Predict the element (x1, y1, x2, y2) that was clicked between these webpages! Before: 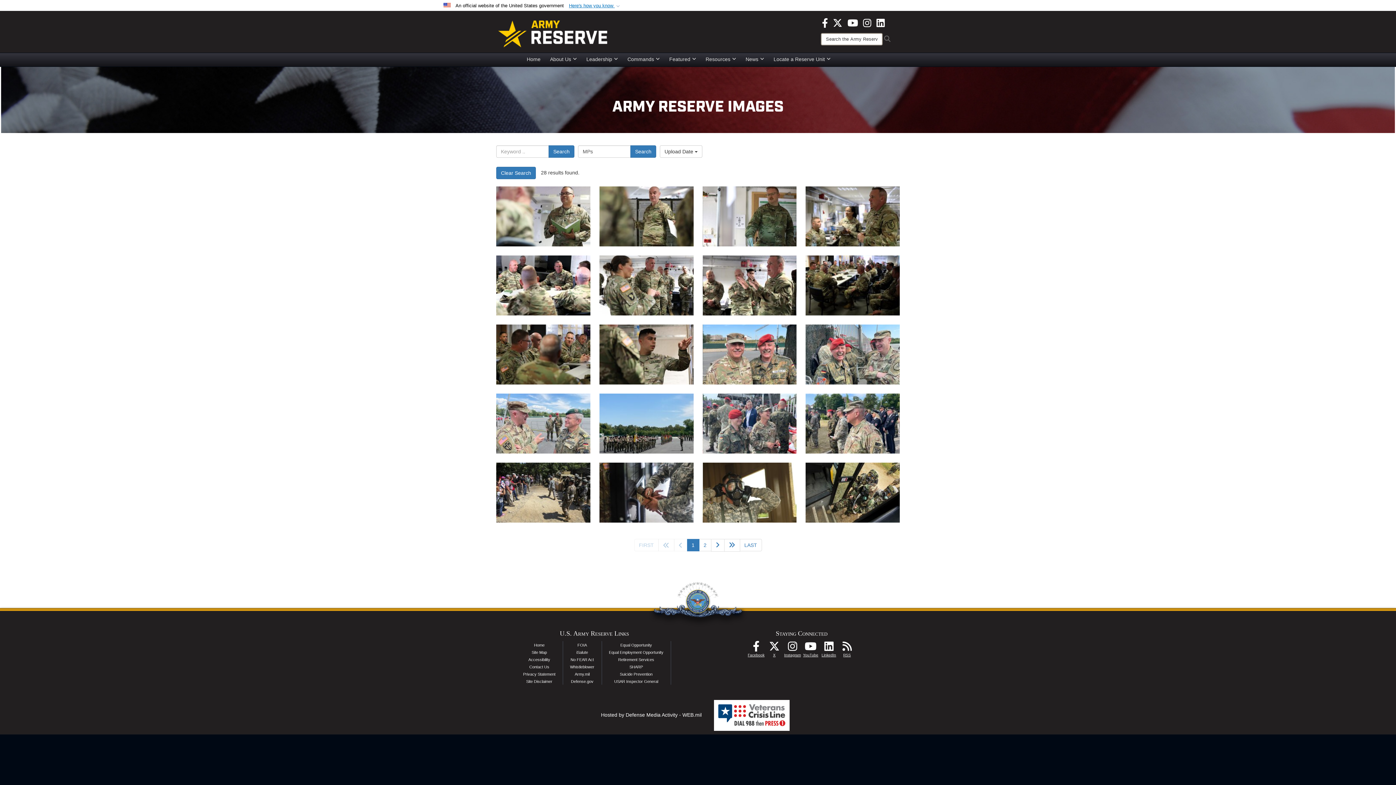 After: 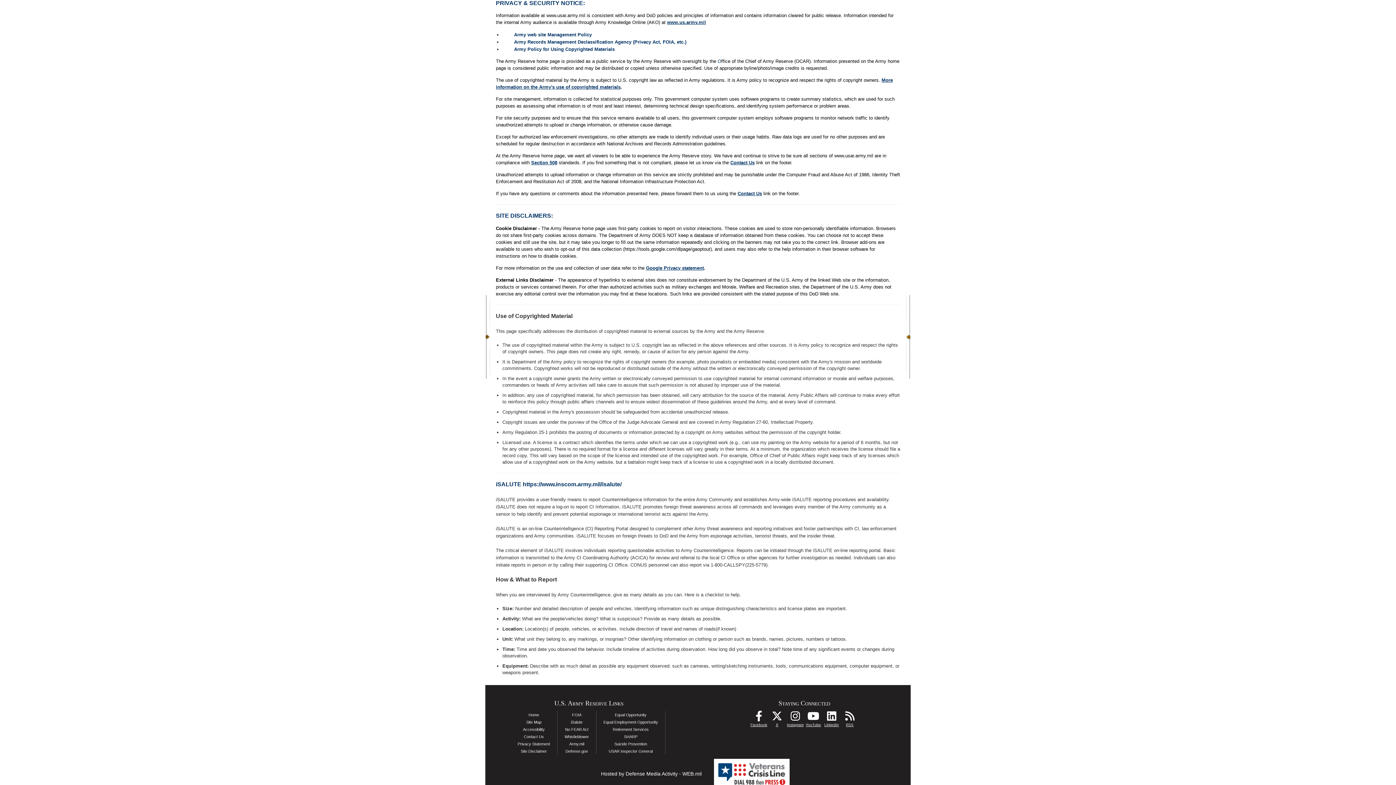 Action: bbox: (523, 672, 555, 676) label: Privacy Statement